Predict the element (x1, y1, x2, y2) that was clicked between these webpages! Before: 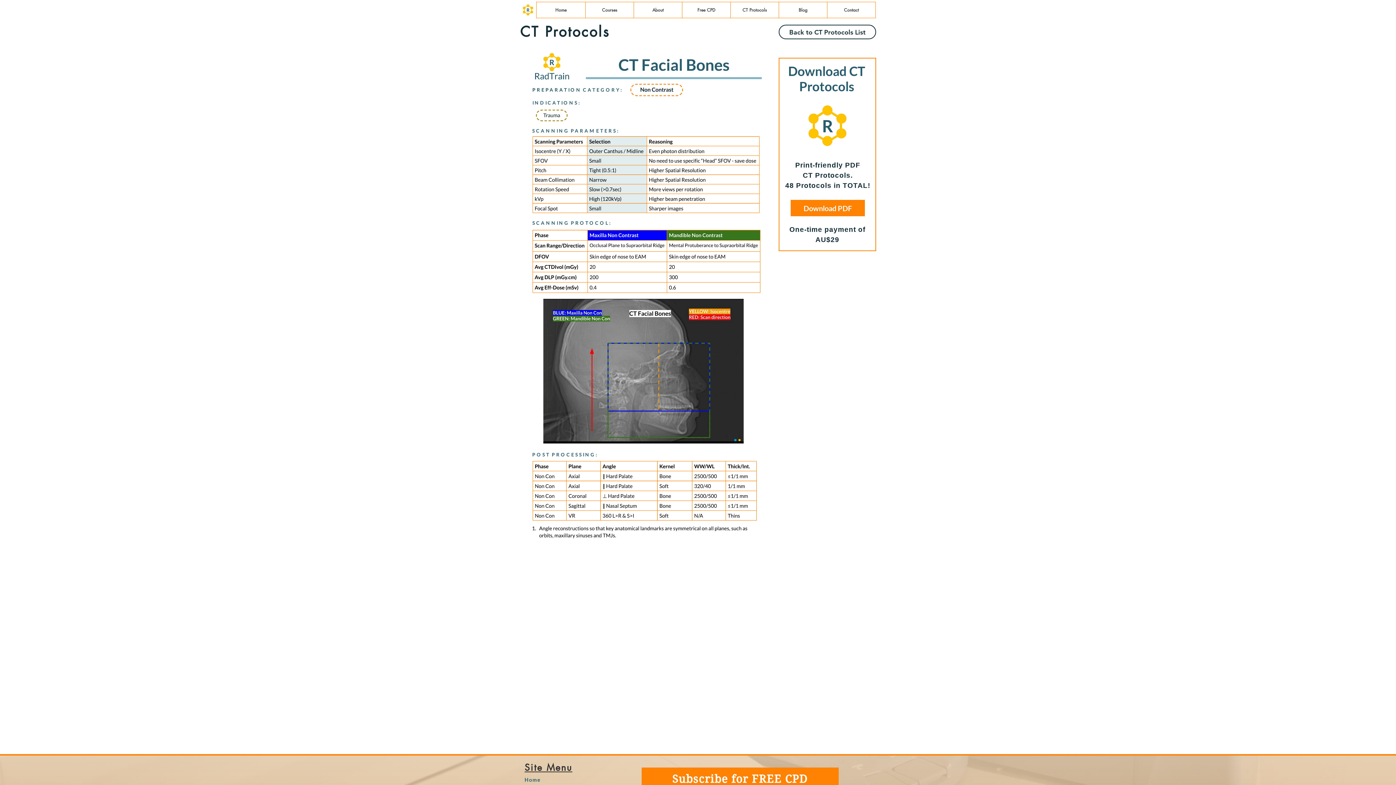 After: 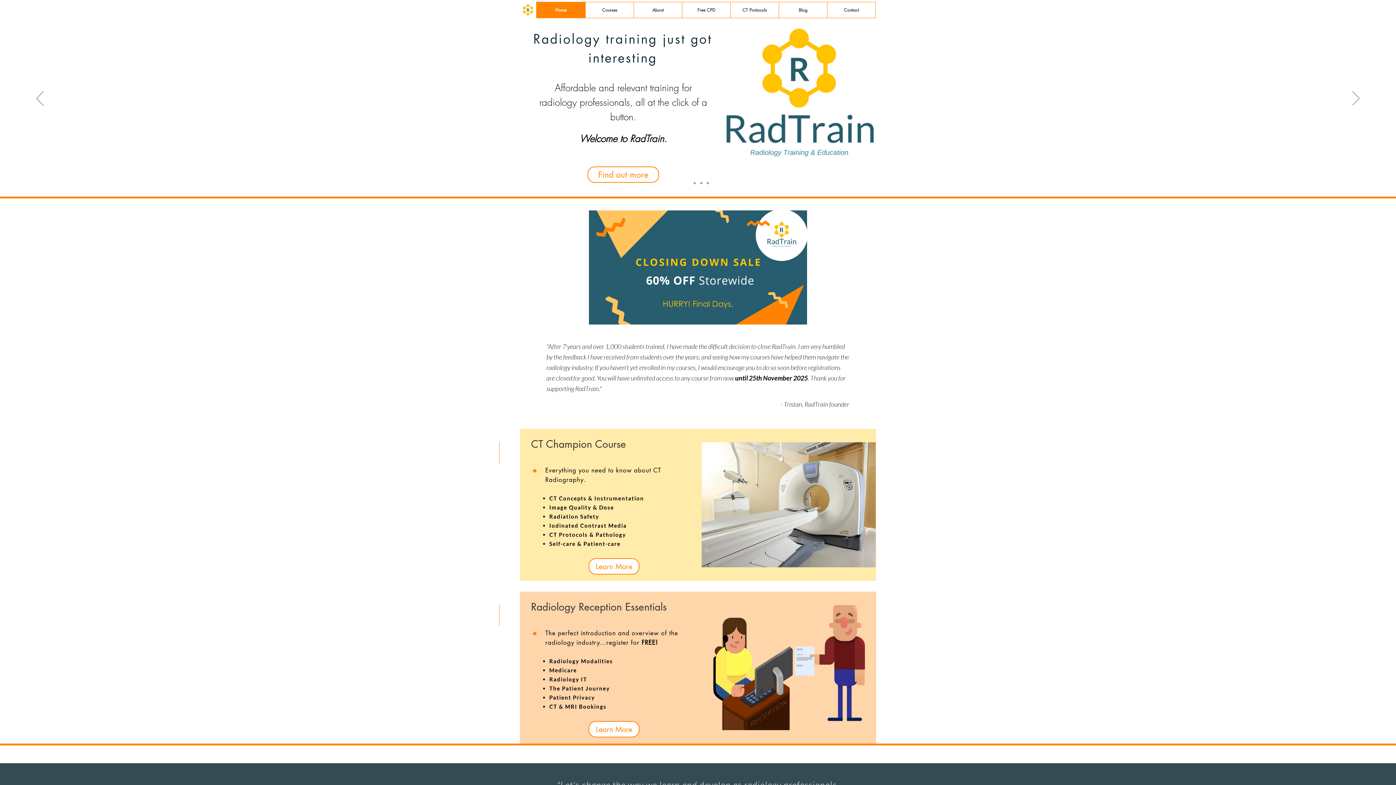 Action: label: Home bbox: (524, 777, 540, 783)